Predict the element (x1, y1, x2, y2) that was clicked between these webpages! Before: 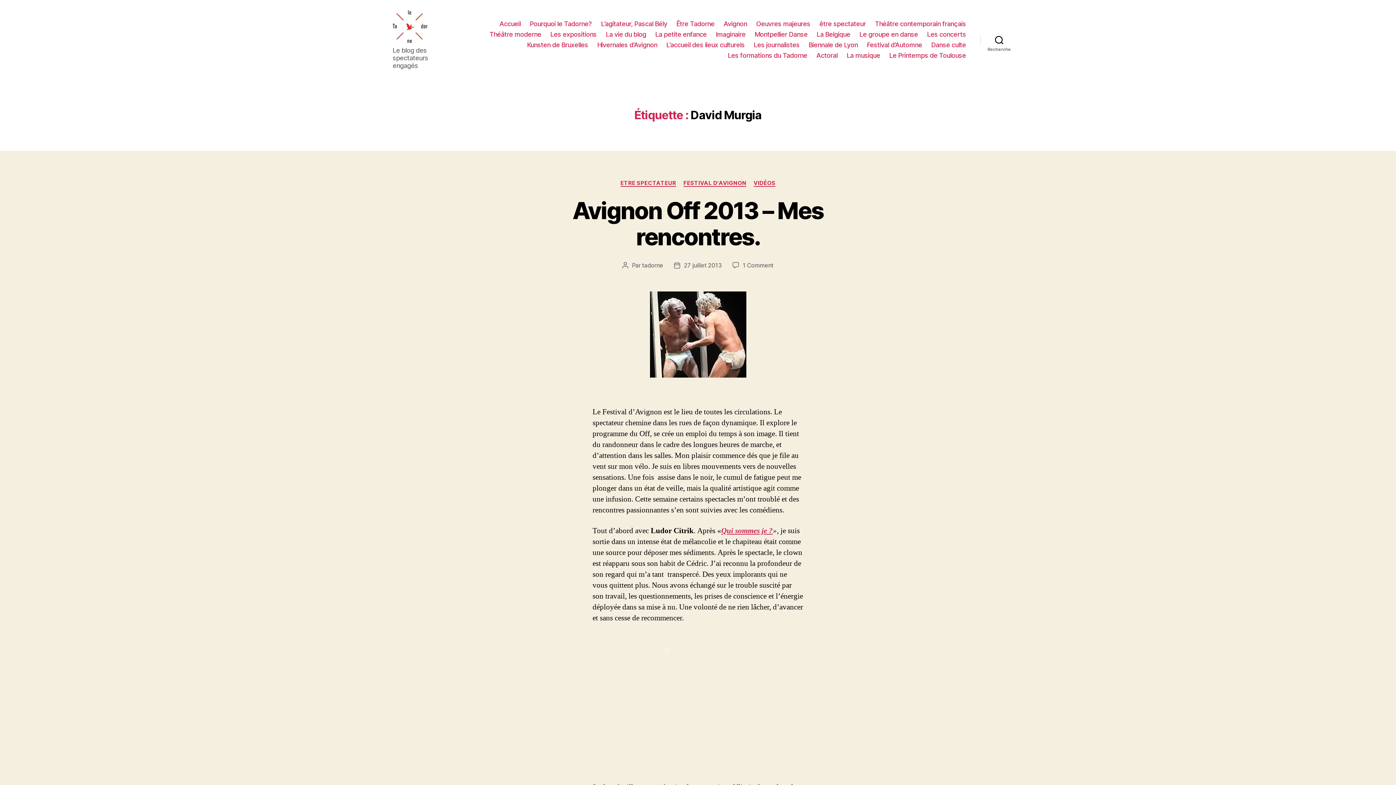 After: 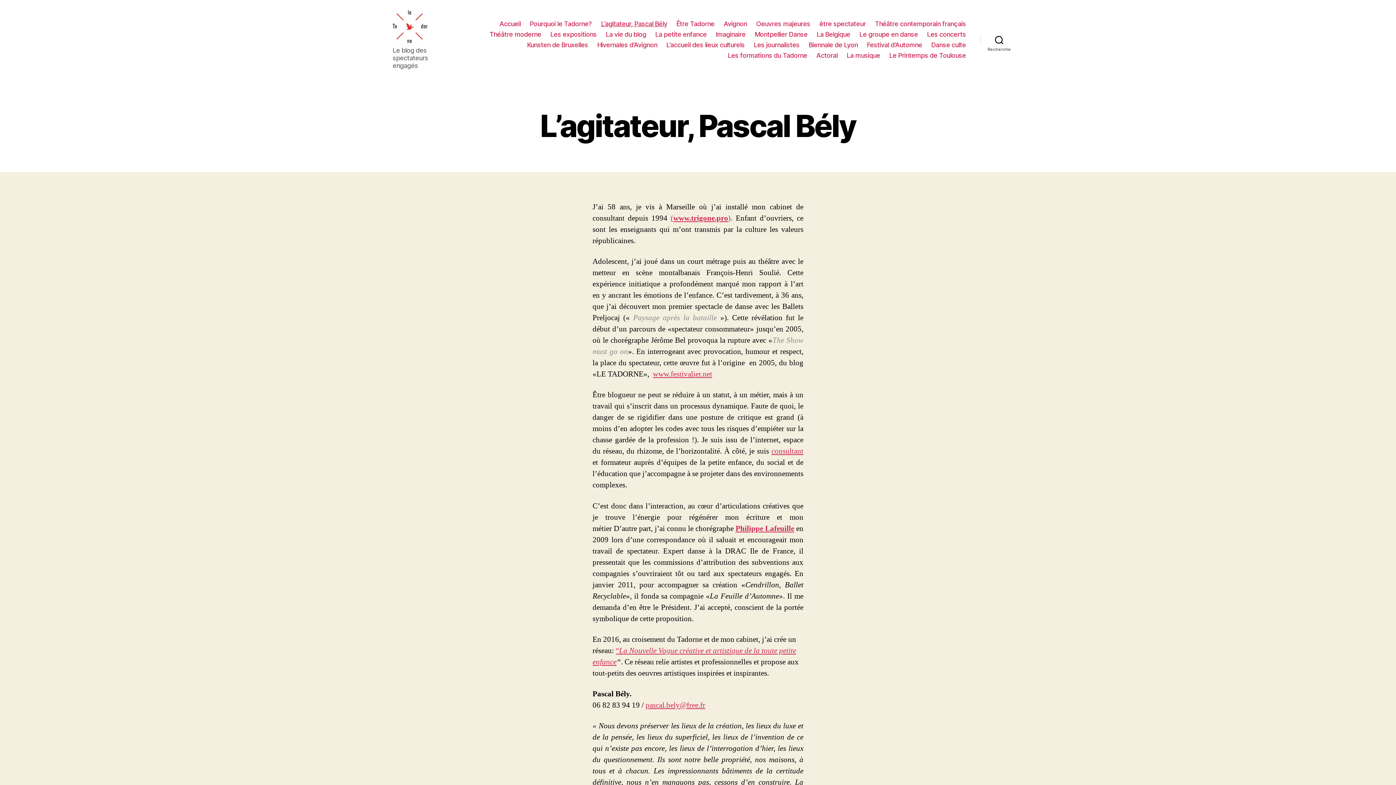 Action: bbox: (601, 20, 667, 27) label: L’agitateur, Pascal Bély